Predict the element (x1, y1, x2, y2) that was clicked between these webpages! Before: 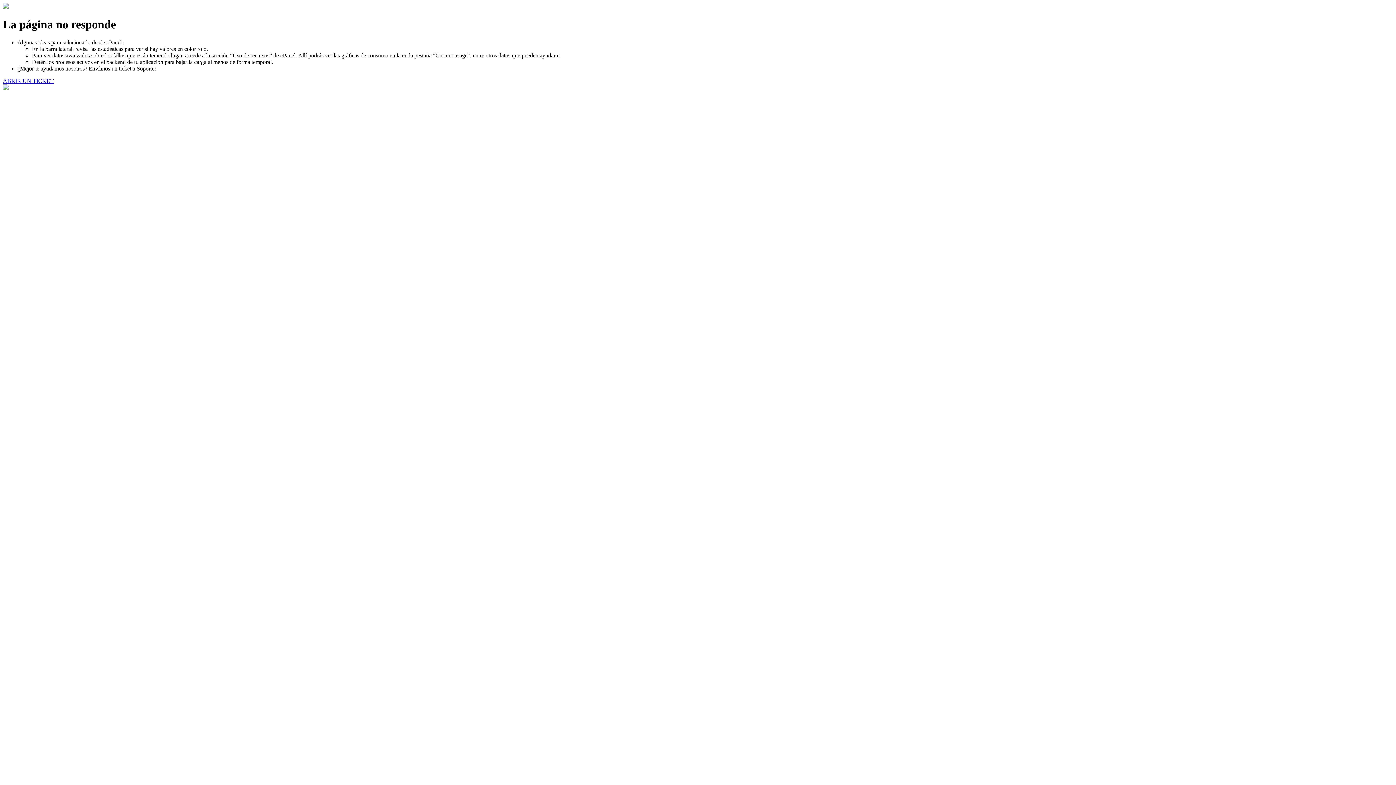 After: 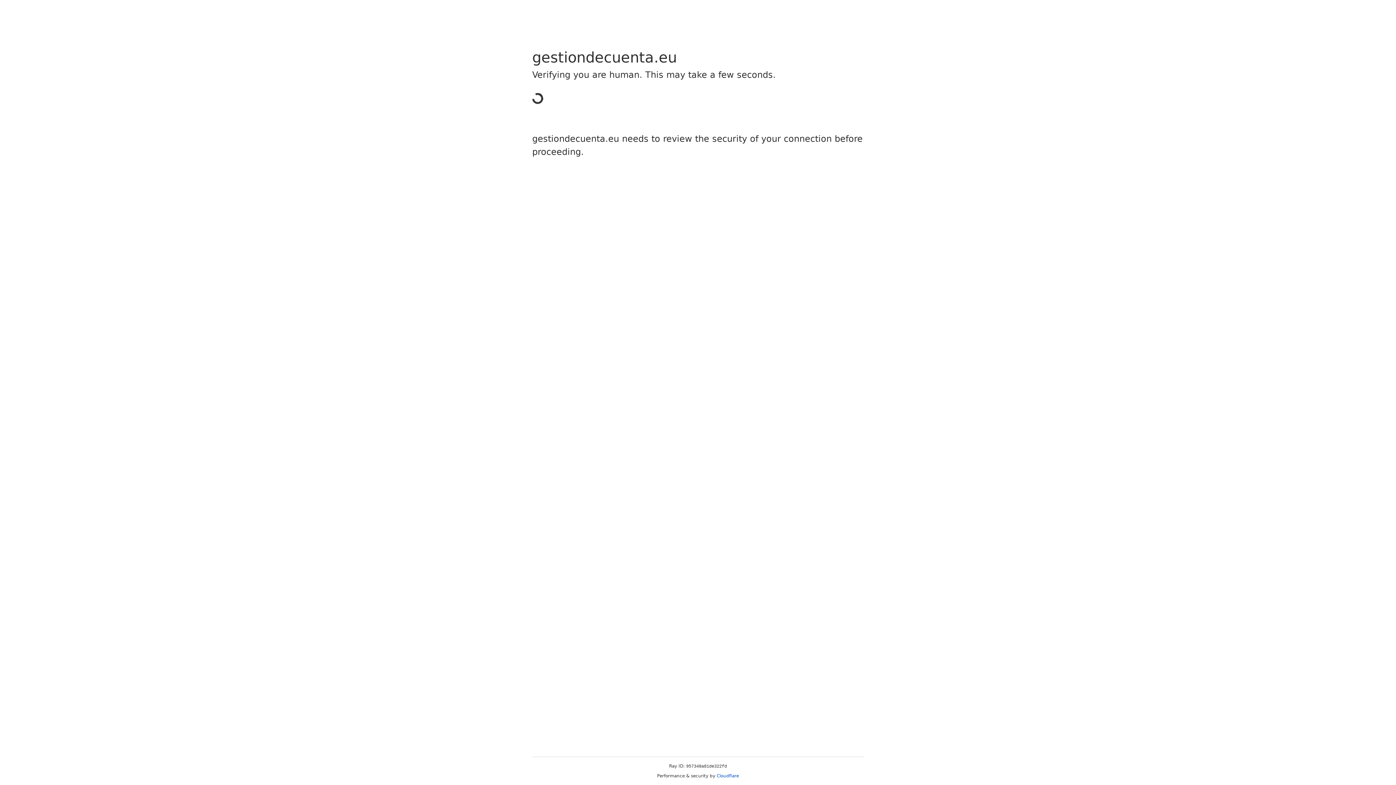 Action: label: ABRIR UN TICKET bbox: (2, 77, 53, 83)